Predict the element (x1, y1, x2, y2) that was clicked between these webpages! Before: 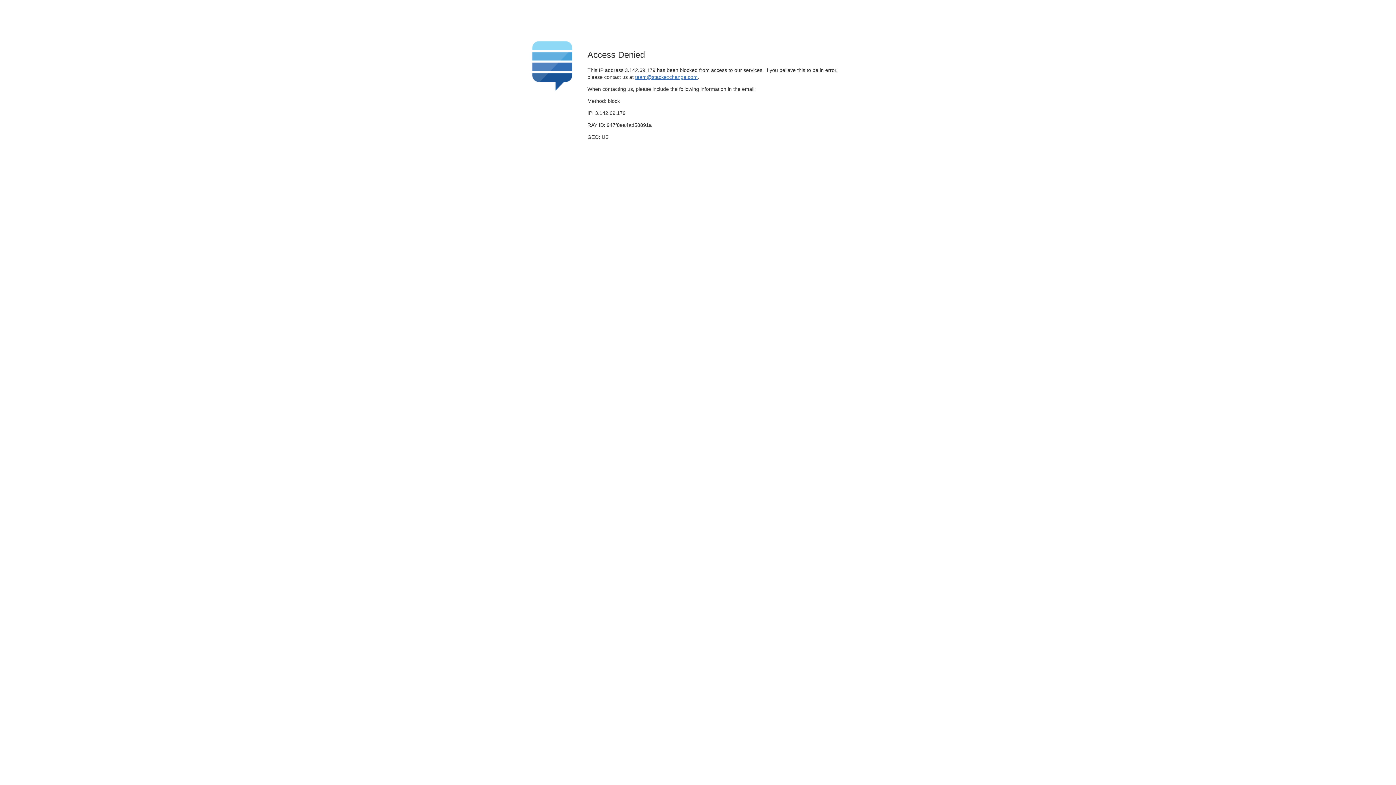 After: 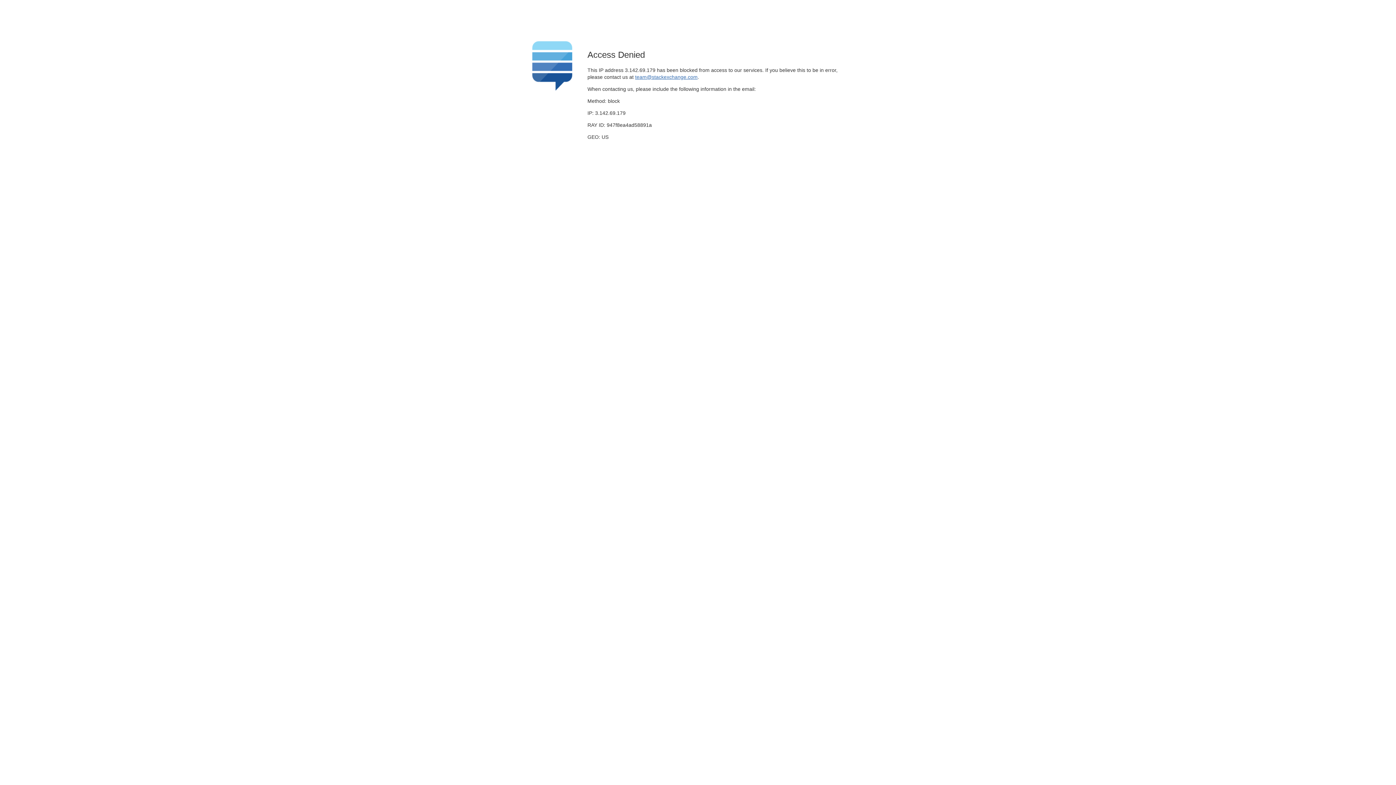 Action: bbox: (635, 74, 697, 79) label: team@stackexchange.com